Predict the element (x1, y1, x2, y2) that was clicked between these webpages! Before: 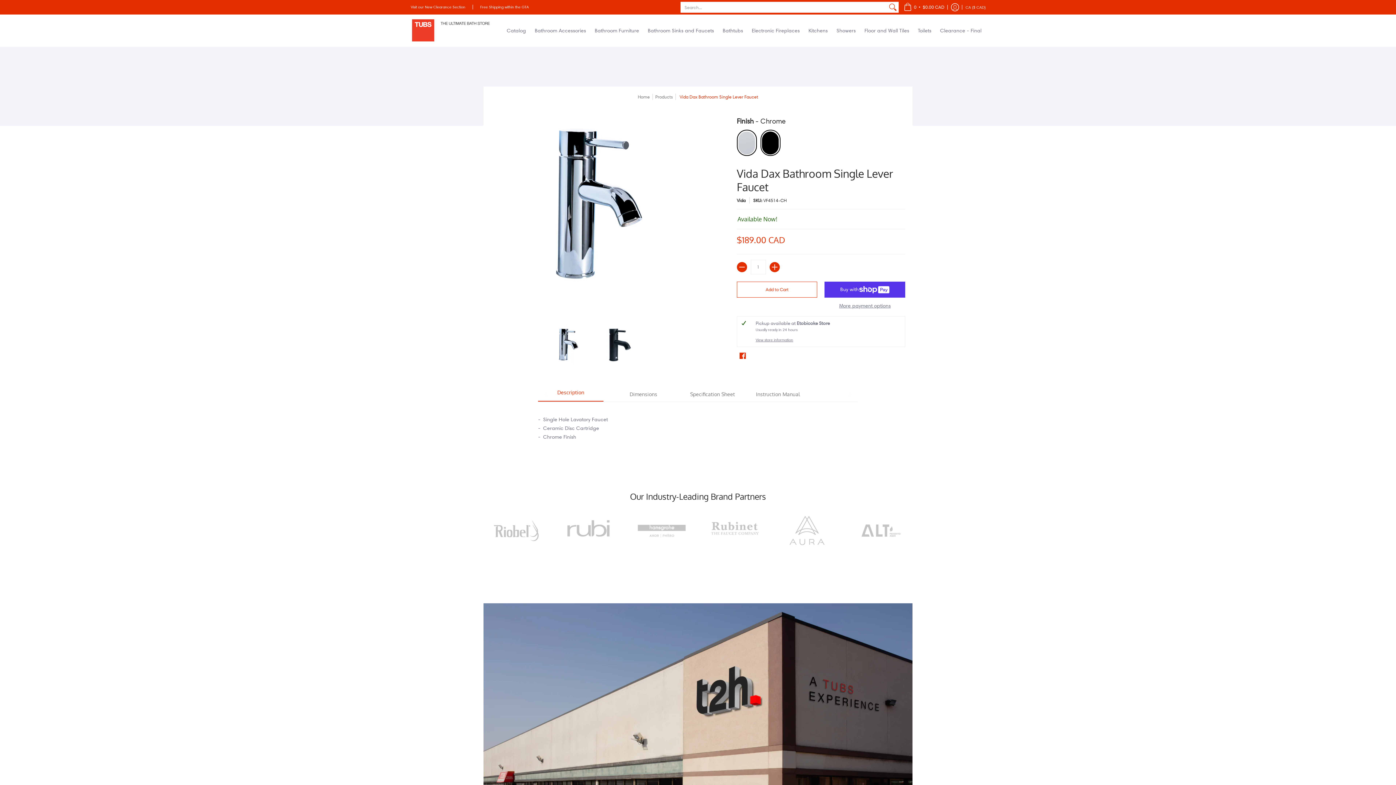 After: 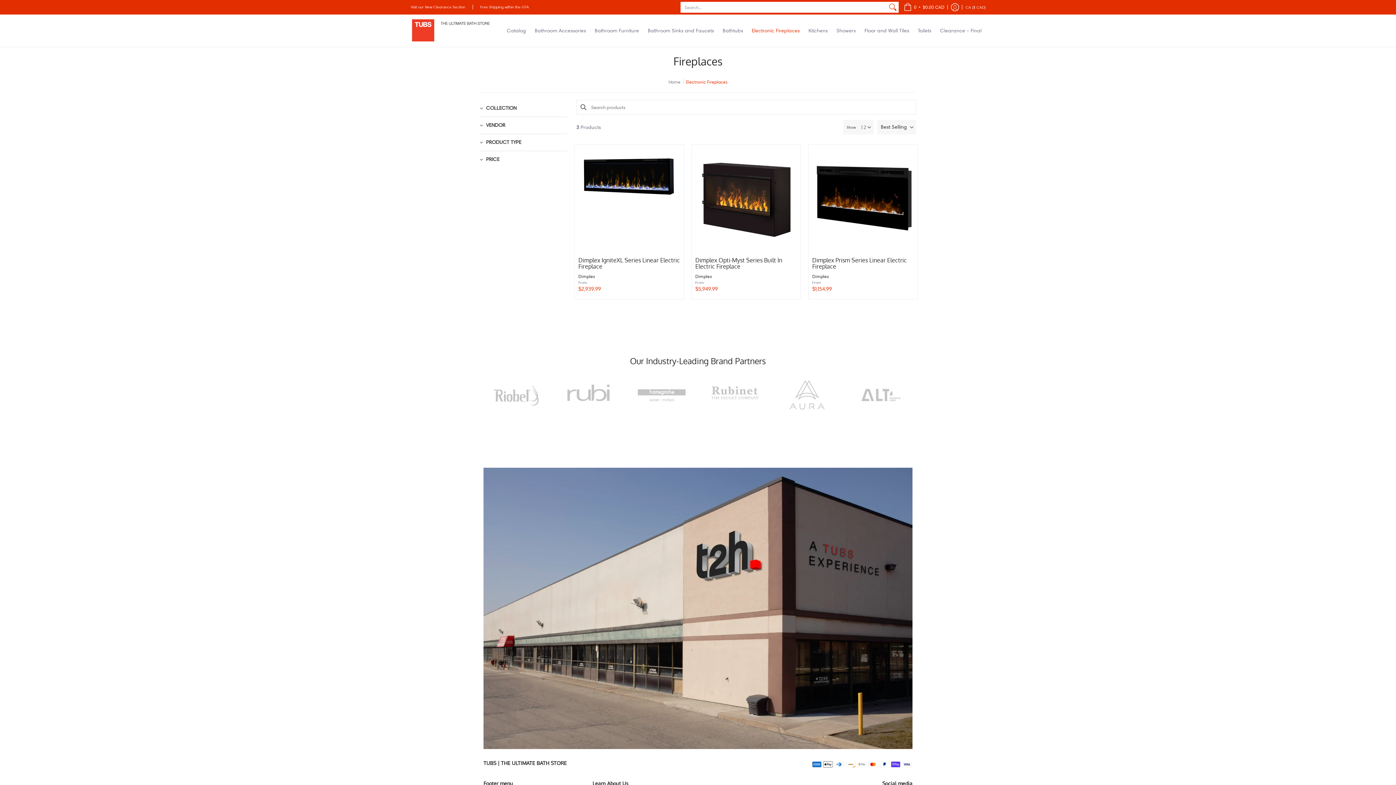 Action: label: Electronic Fireplaces bbox: (748, 14, 803, 46)